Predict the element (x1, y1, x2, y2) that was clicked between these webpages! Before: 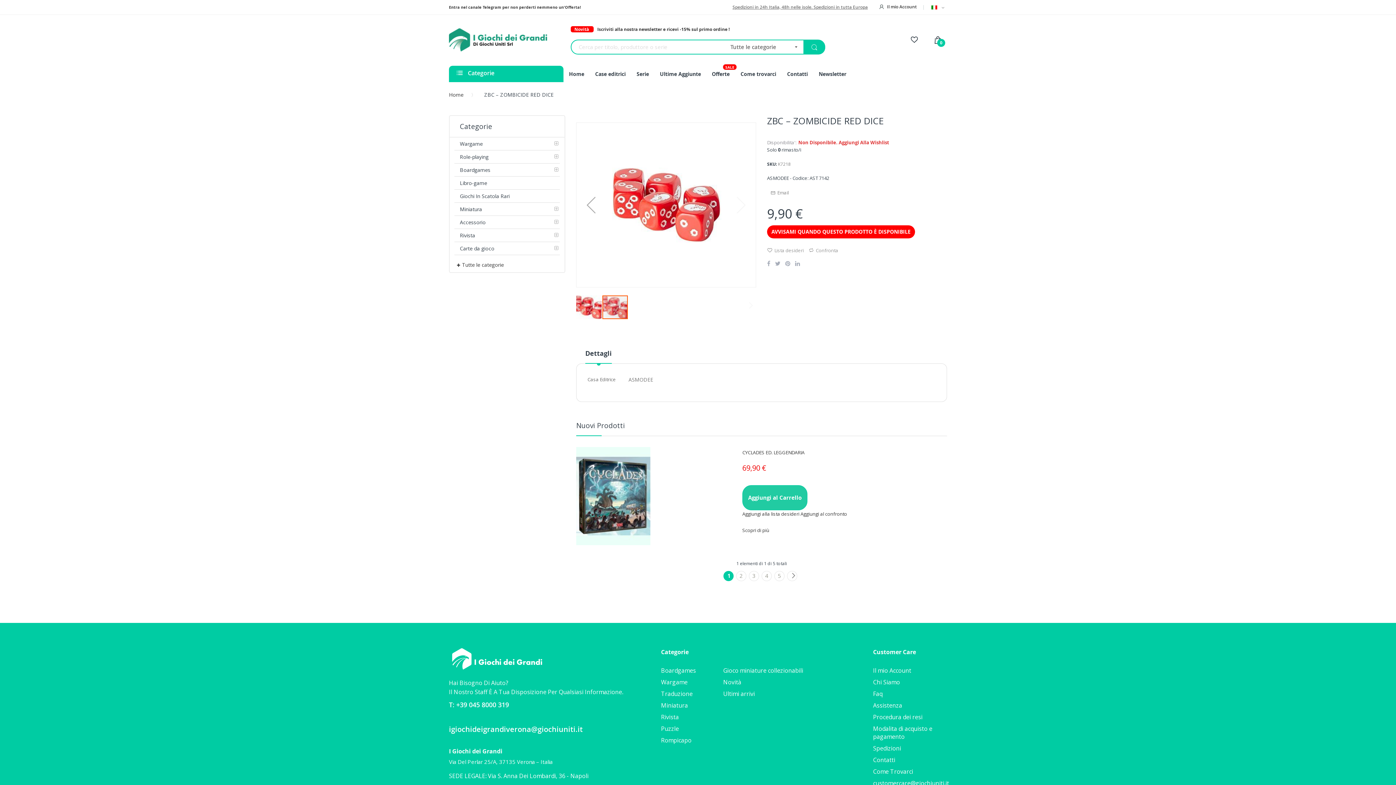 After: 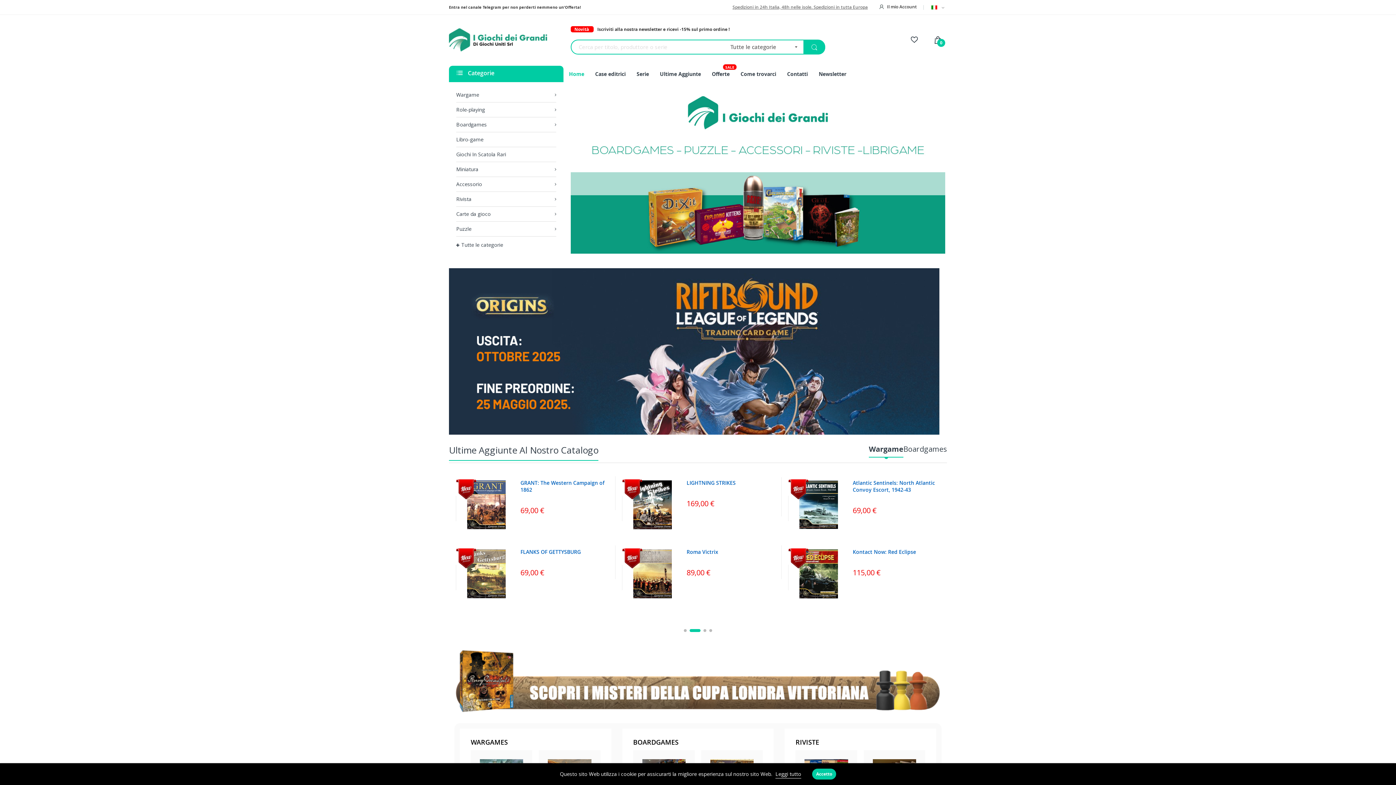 Action: bbox: (449, 612, 545, 640)